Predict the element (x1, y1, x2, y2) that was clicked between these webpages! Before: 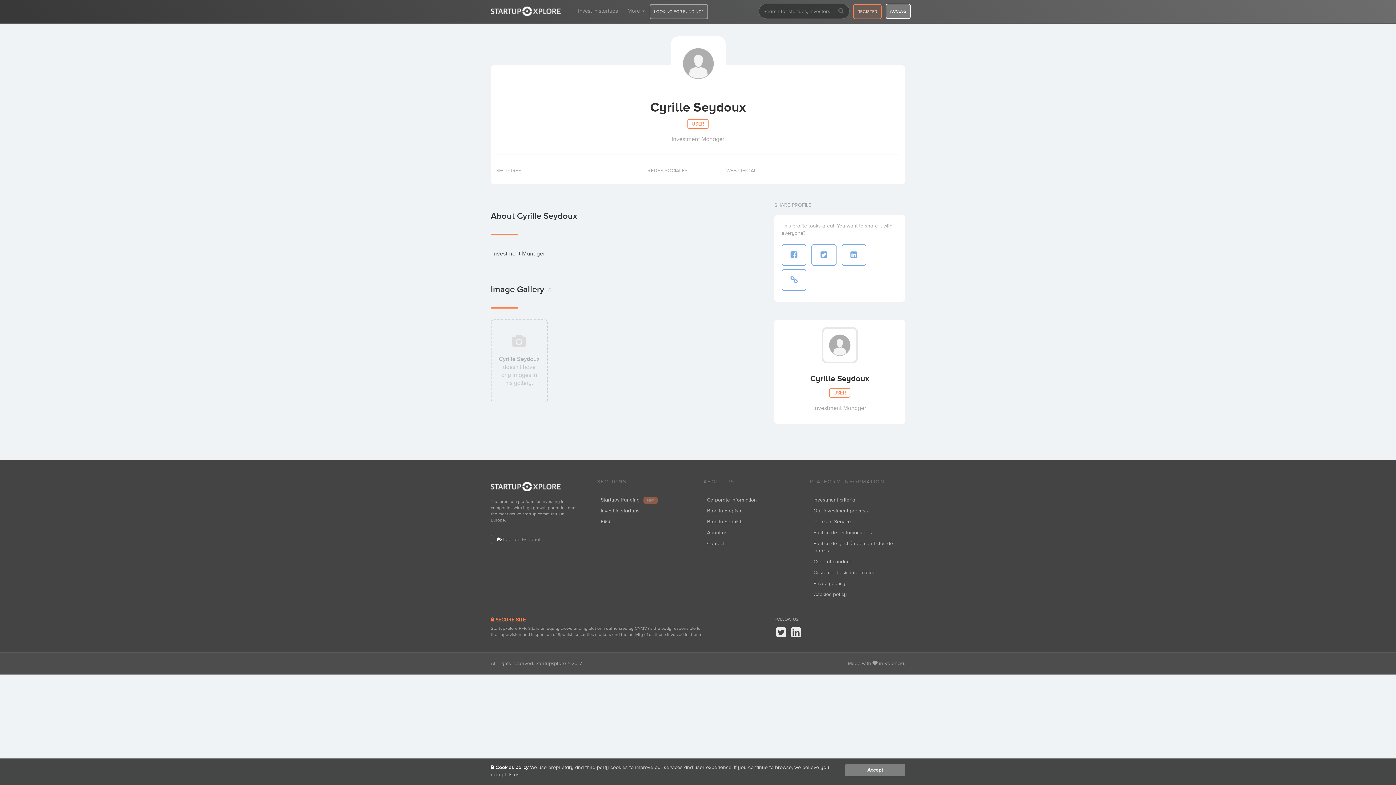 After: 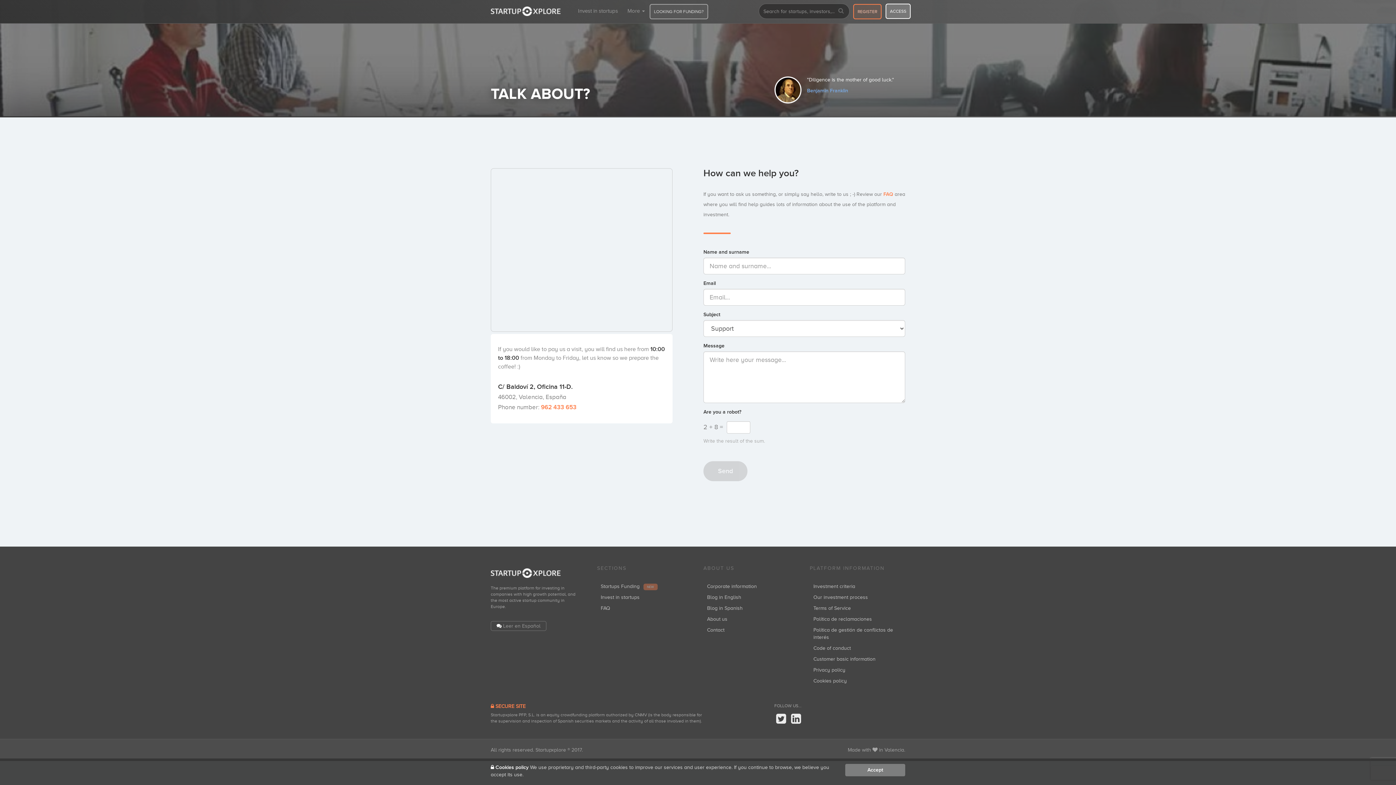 Action: label: Contact bbox: (707, 541, 724, 546)